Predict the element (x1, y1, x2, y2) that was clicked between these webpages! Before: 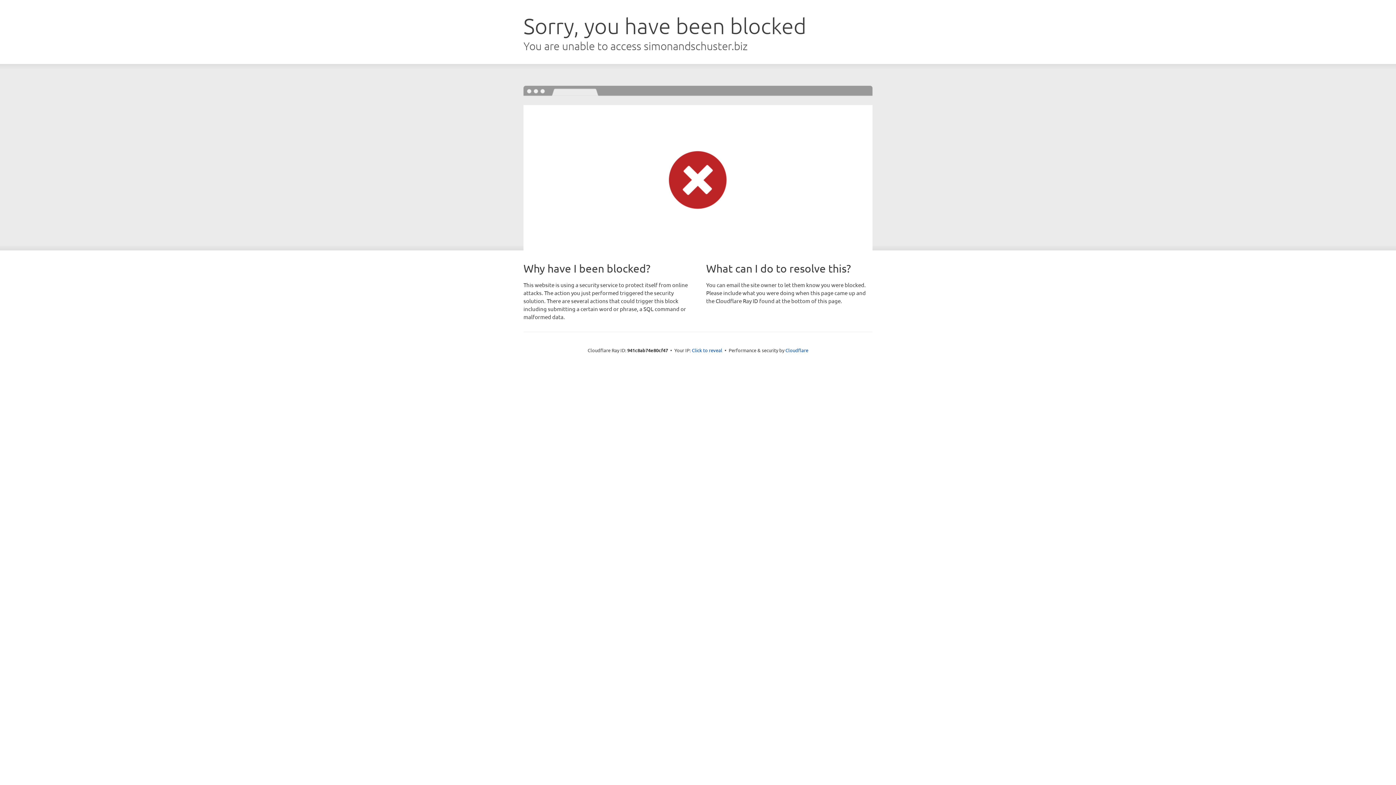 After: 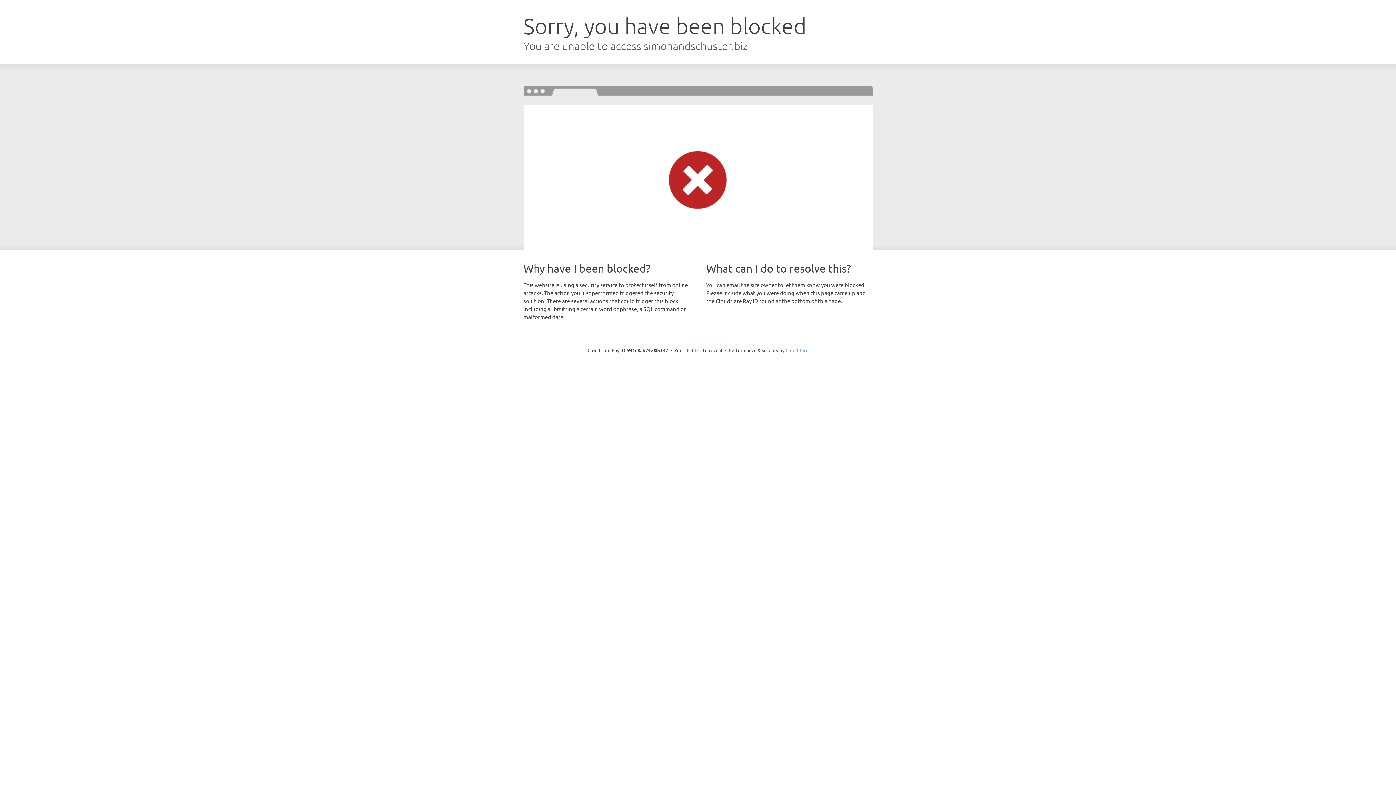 Action: label: Cloudflare bbox: (785, 347, 808, 353)